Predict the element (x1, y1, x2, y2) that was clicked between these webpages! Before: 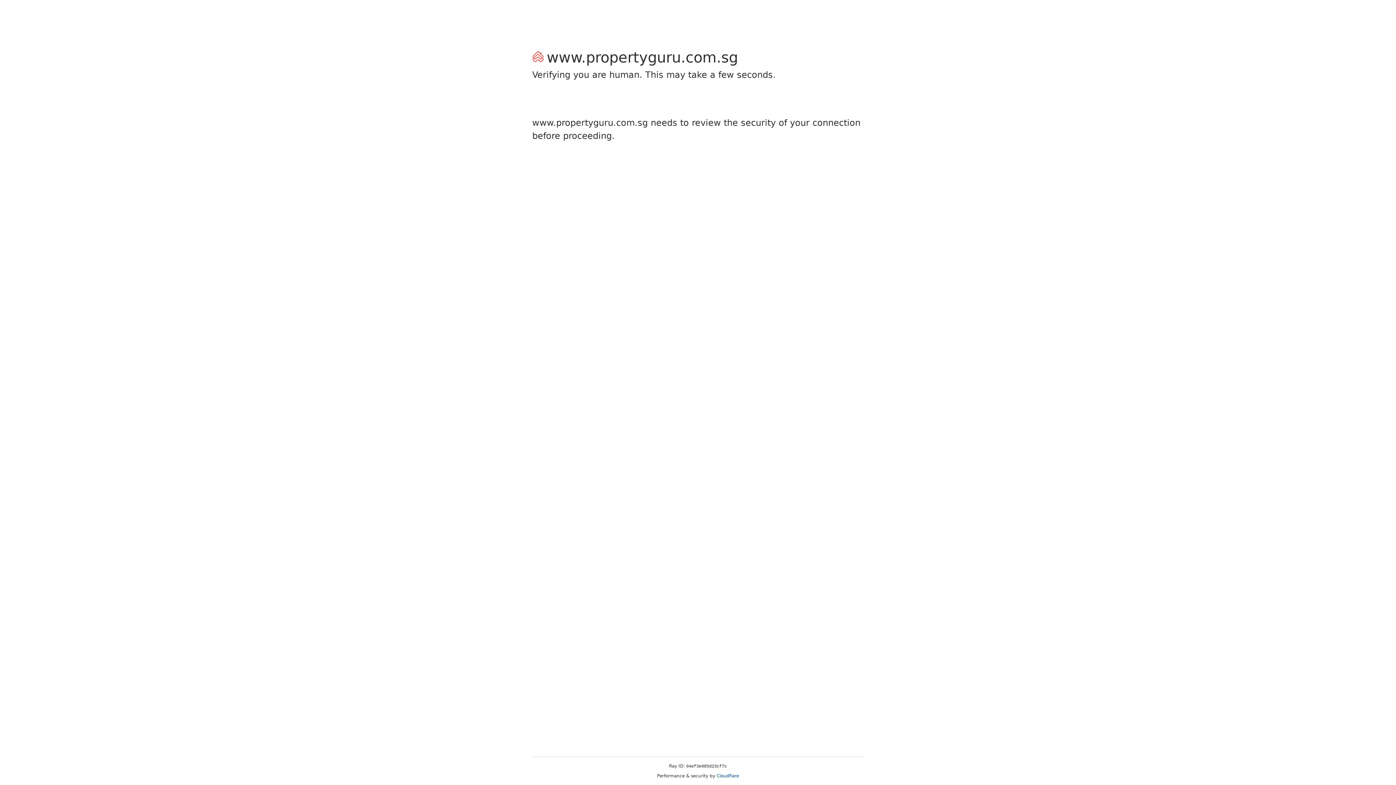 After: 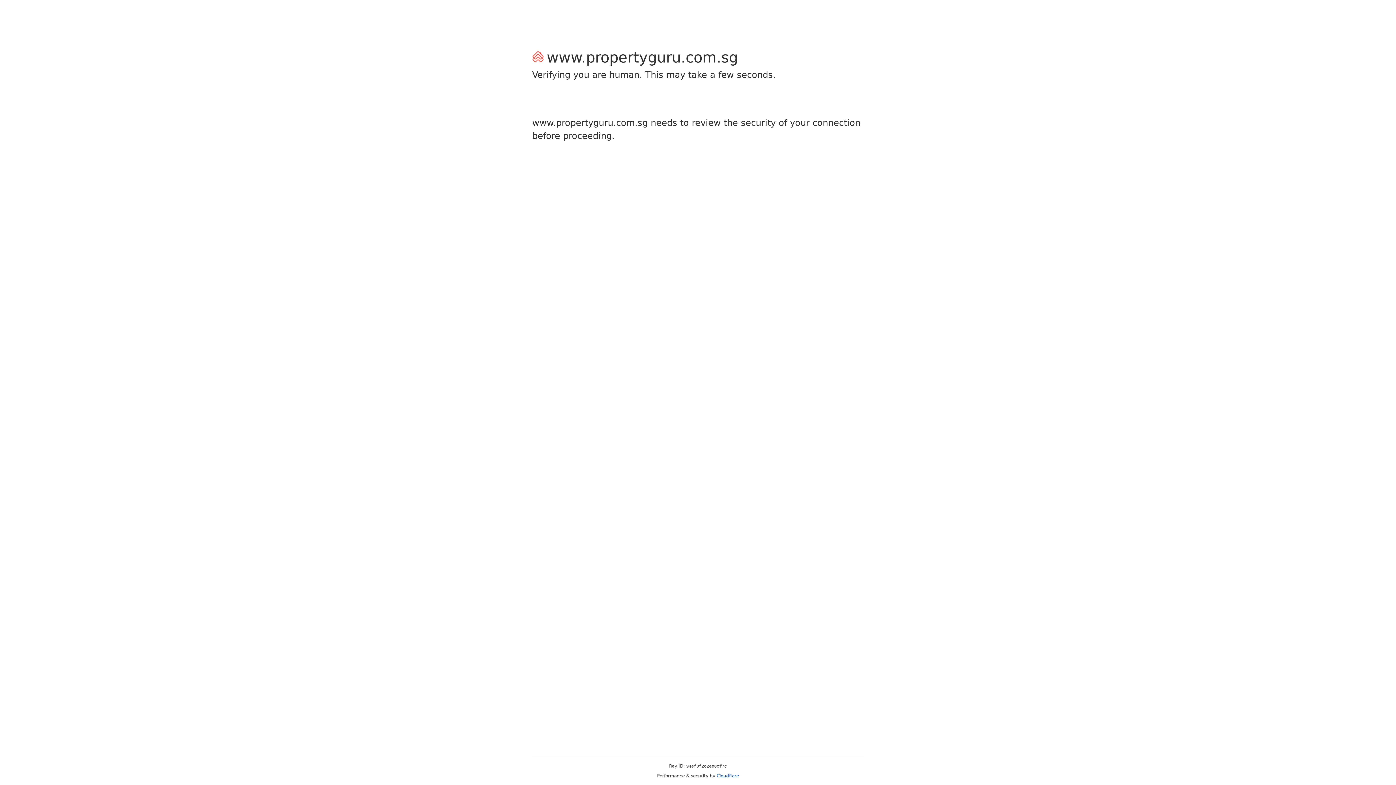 Action: bbox: (716, 773, 739, 778) label: Cloudflare